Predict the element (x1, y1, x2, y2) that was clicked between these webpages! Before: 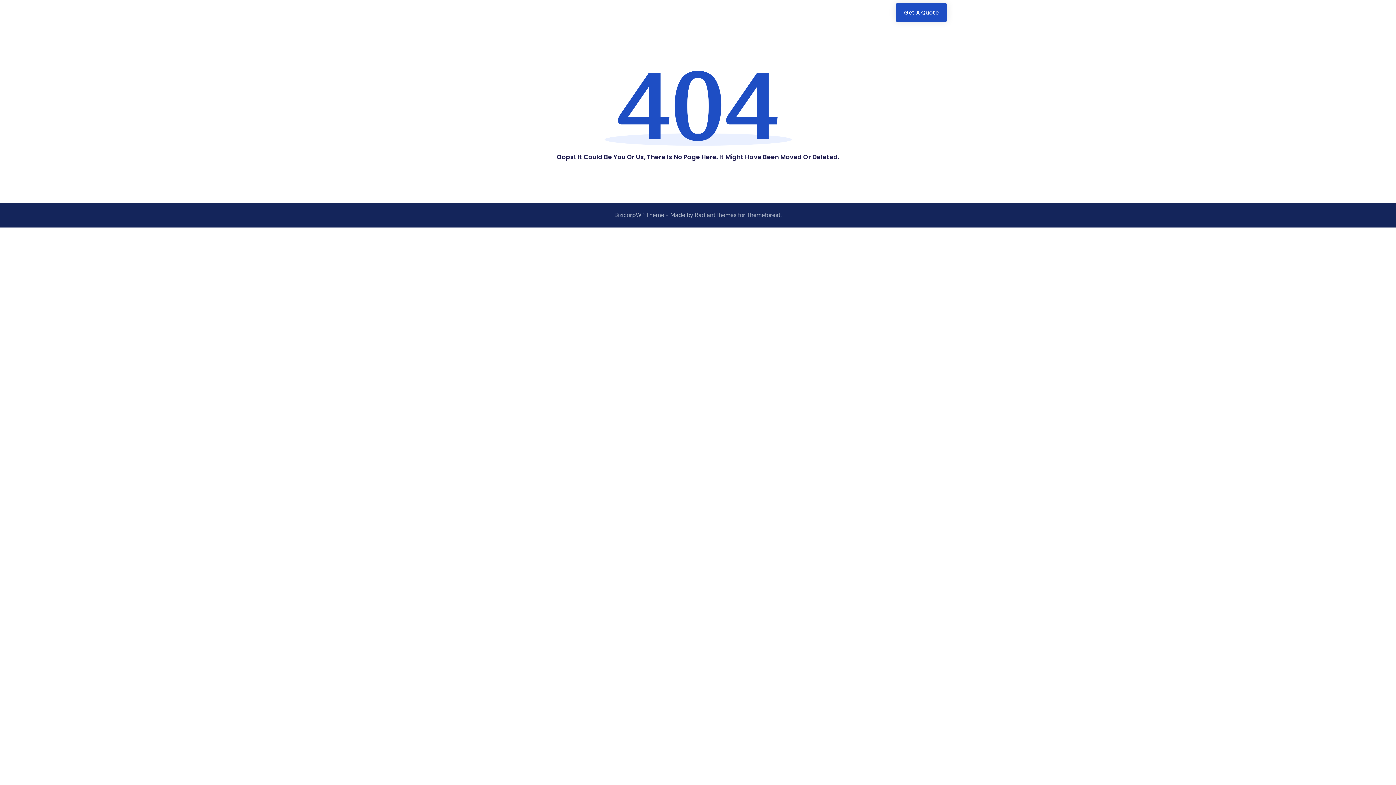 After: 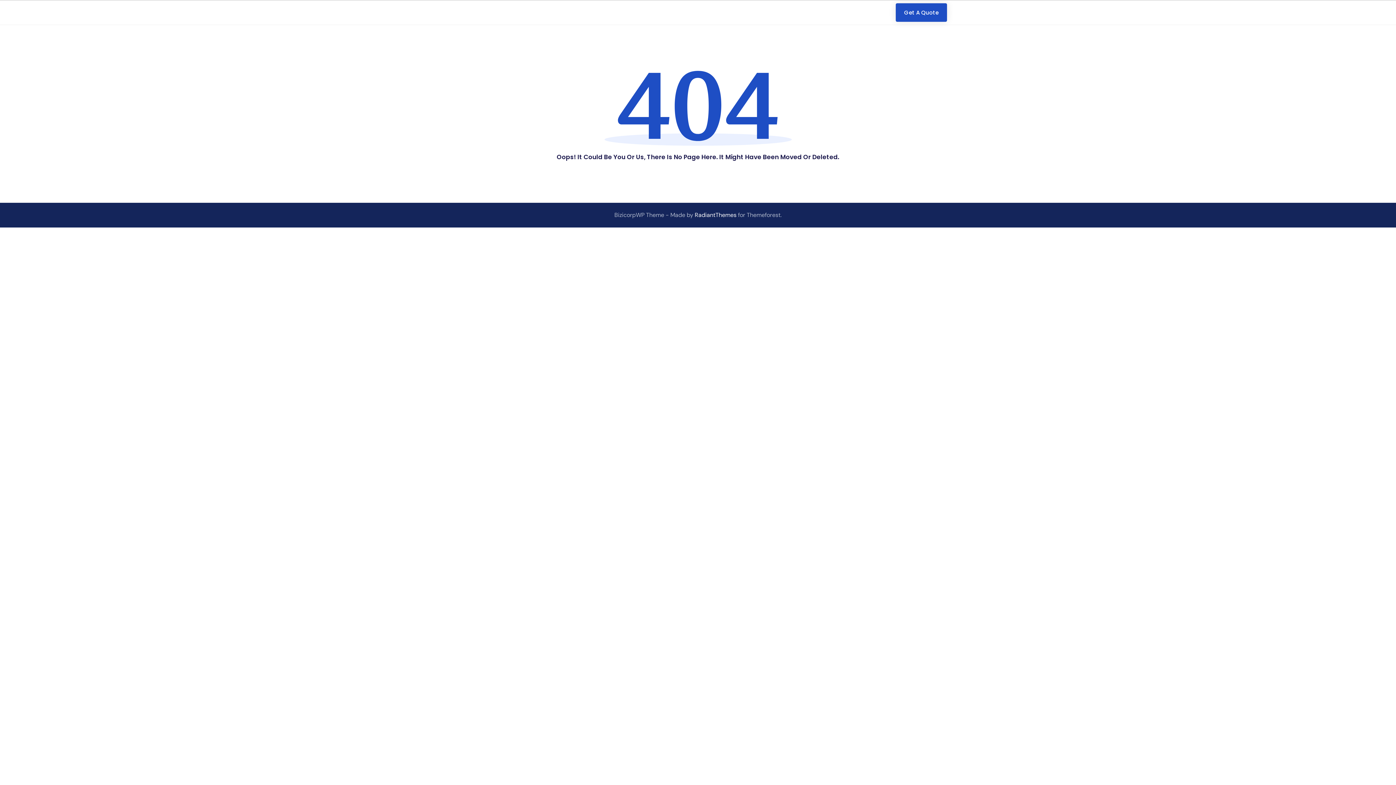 Action: bbox: (694, 211, 738, 218) label: RadiantThemes 